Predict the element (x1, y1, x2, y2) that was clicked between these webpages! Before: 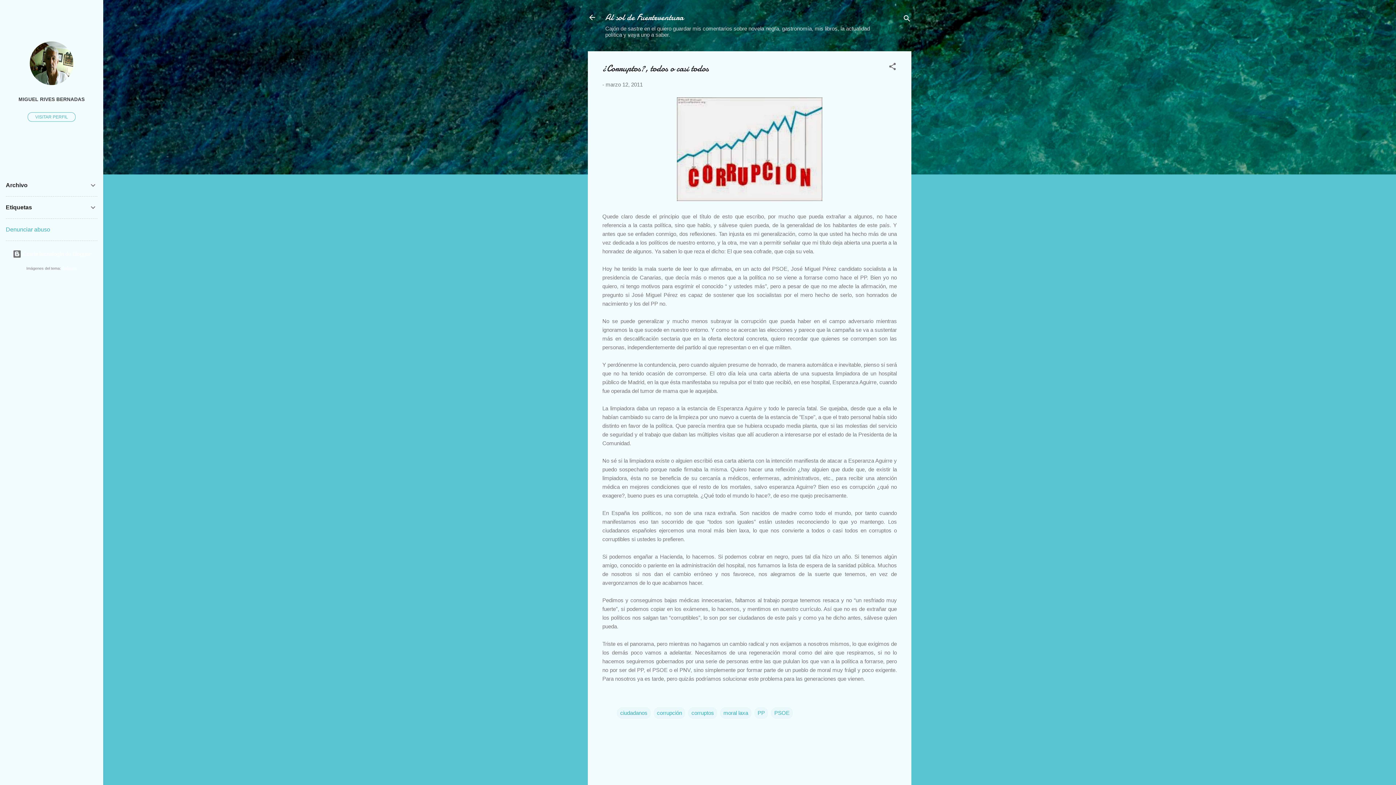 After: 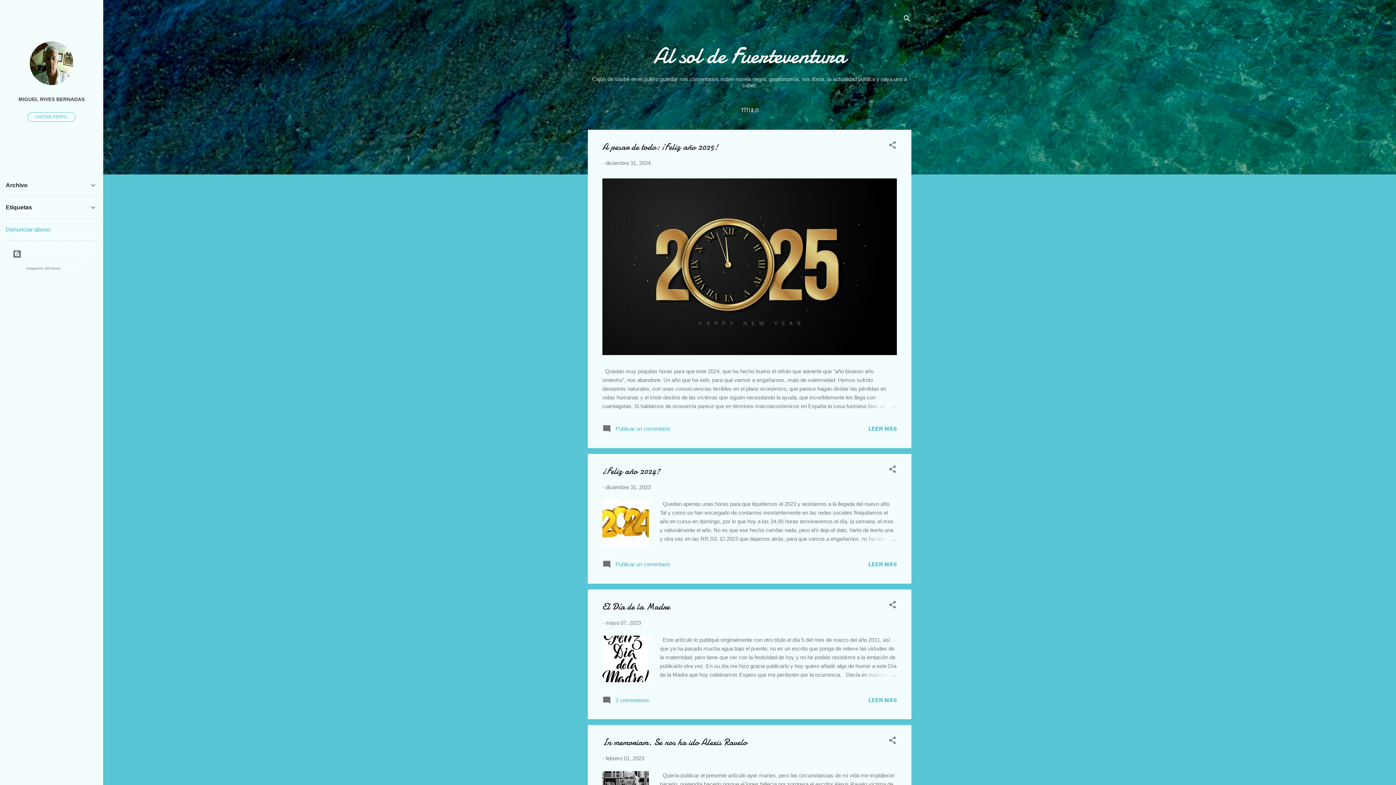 Action: bbox: (588, 13, 596, 22)